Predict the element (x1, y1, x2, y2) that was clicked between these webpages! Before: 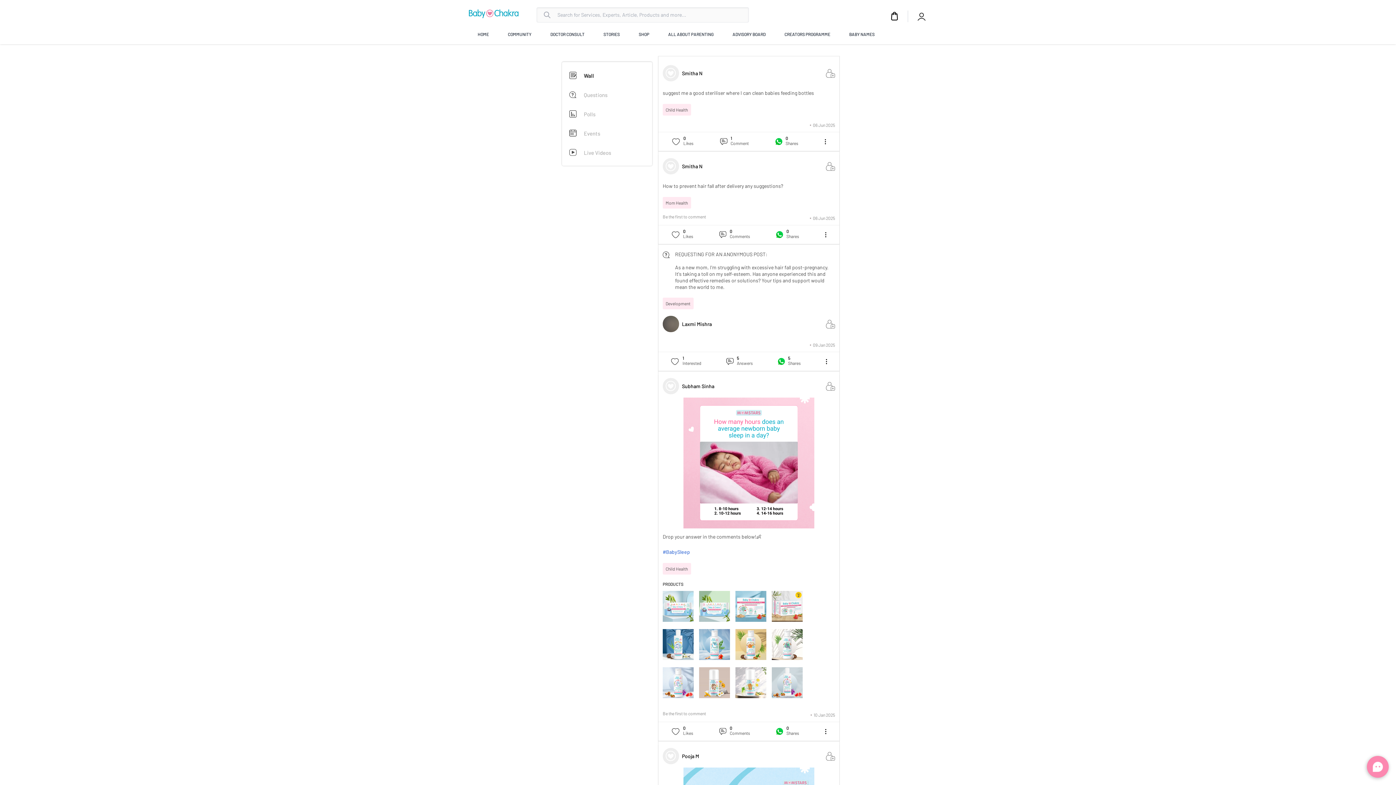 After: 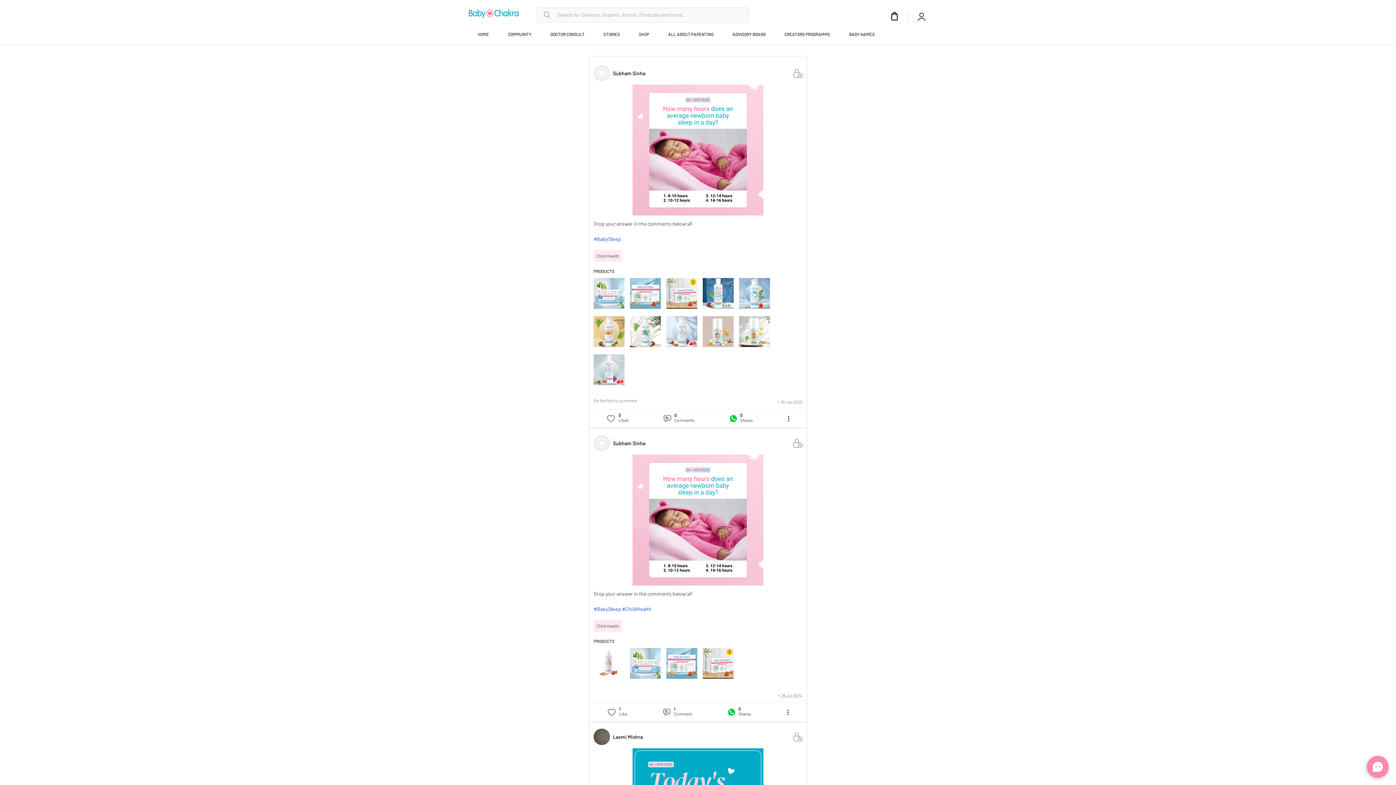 Action: bbox: (662, 549, 690, 555) label: #BabySleep